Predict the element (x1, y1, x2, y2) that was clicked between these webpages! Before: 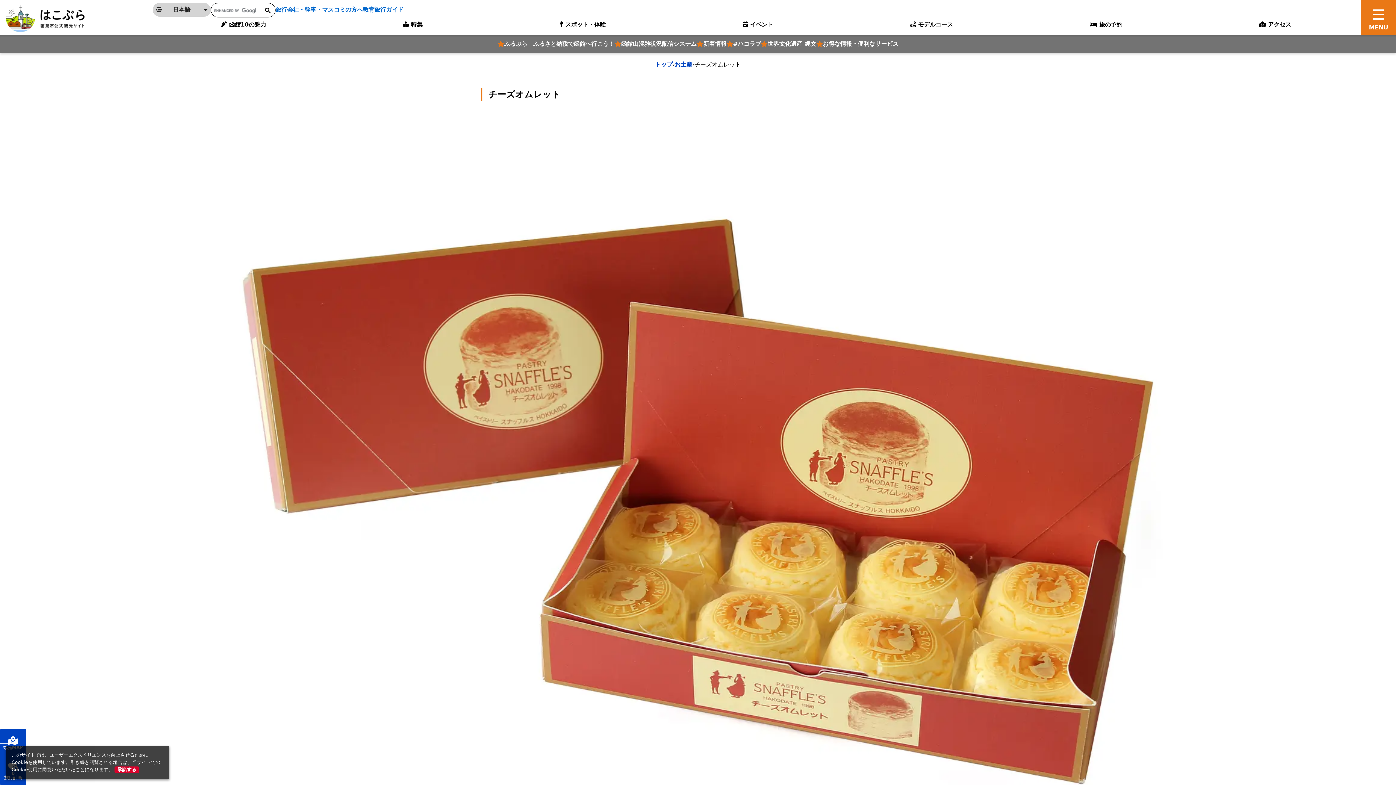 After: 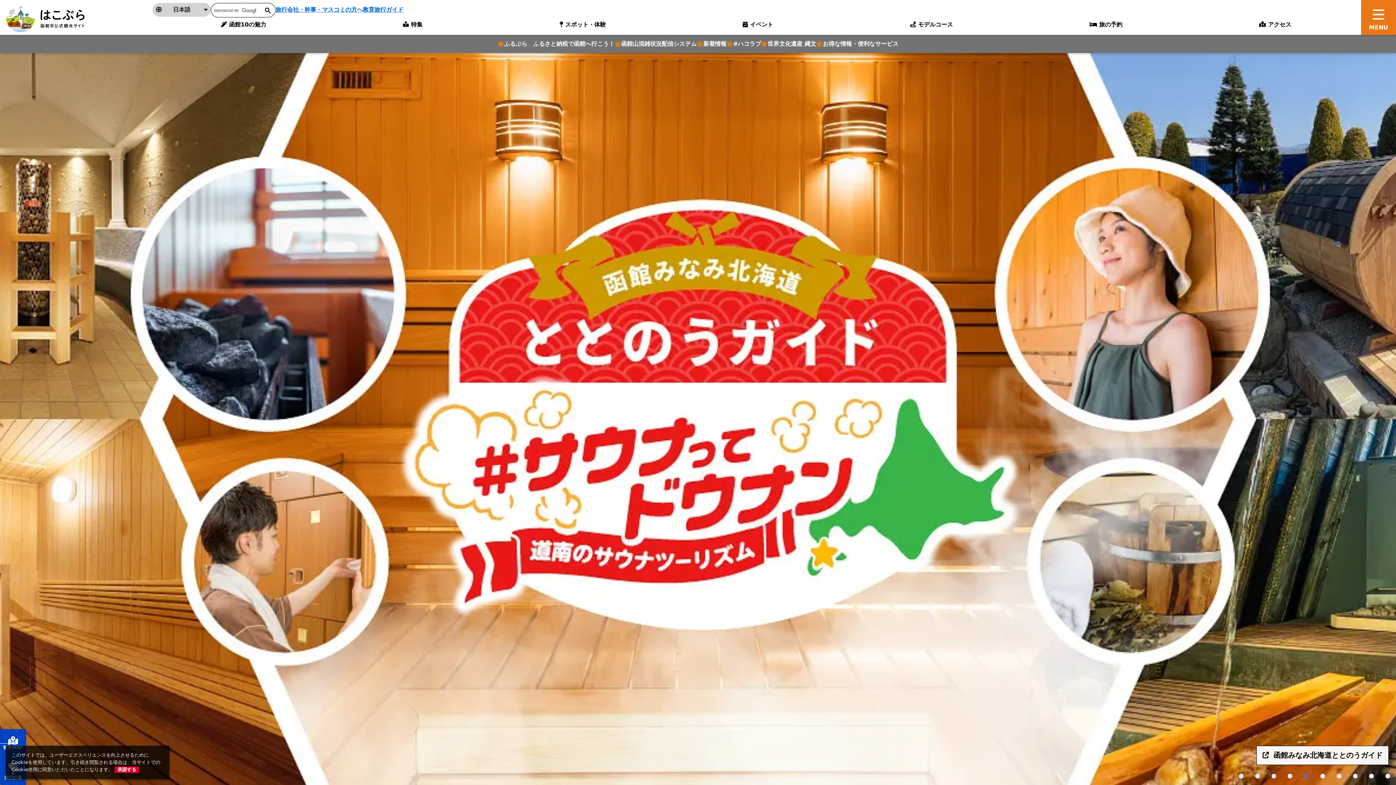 Action: bbox: (655, 59, 672, 69) label: トップ